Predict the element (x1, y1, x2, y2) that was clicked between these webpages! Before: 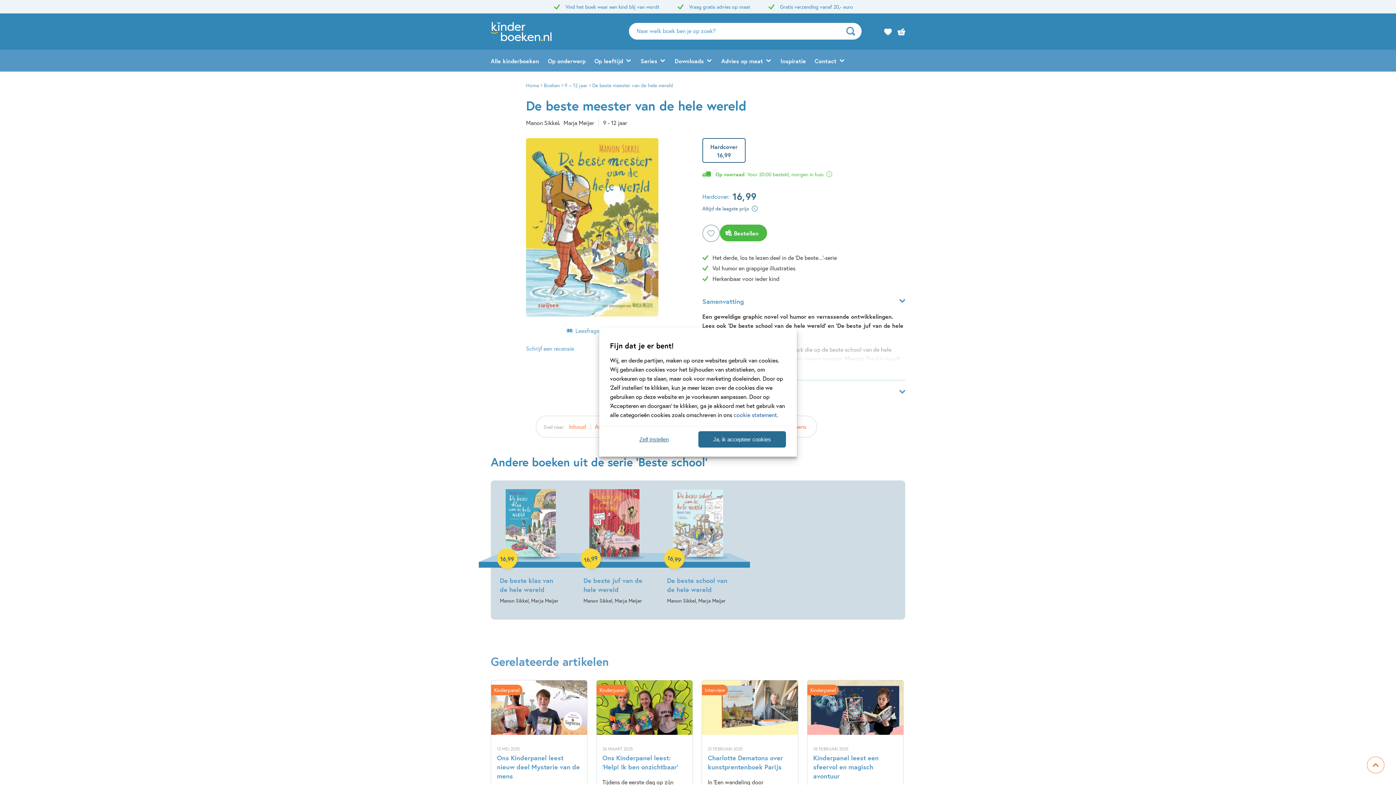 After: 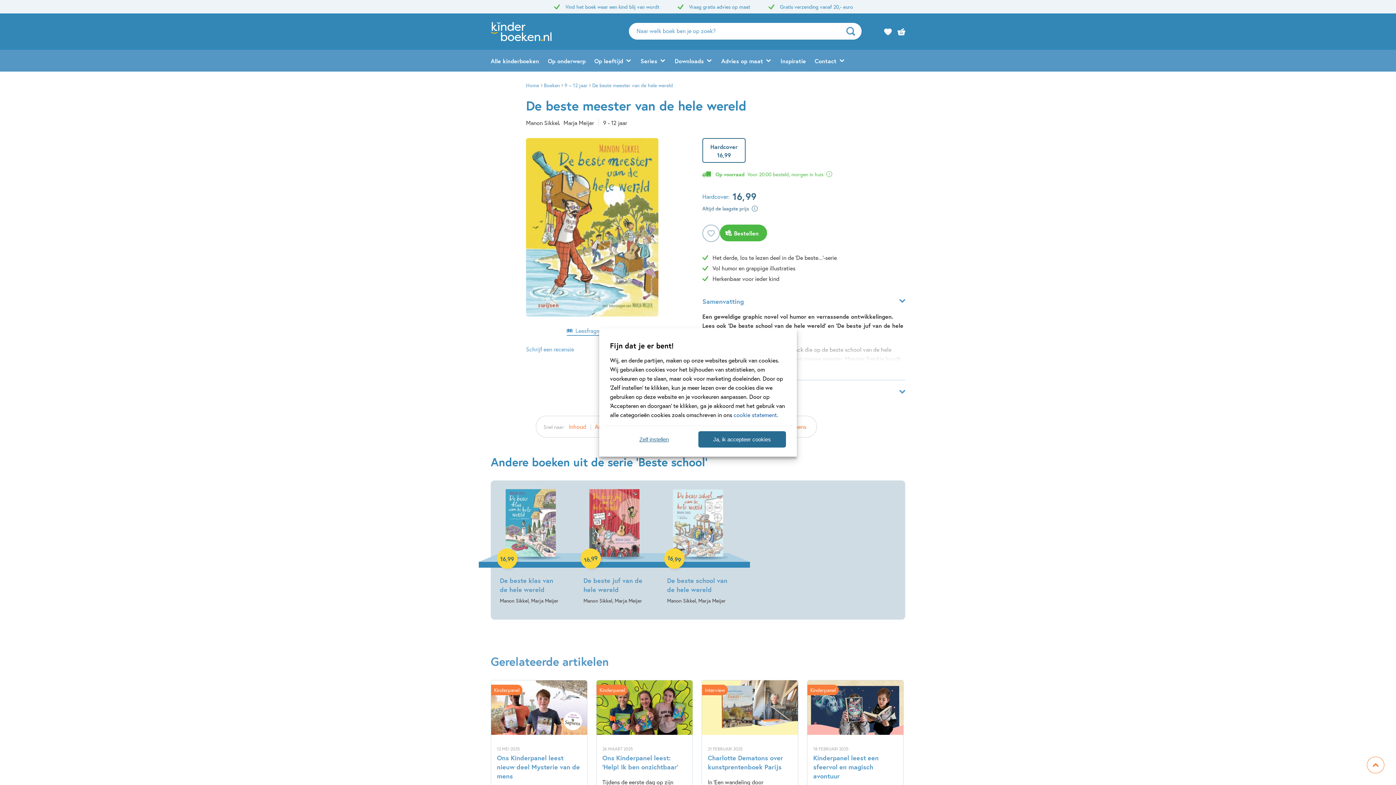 Action: bbox: (566, 326, 609, 335) label: Leesfragment